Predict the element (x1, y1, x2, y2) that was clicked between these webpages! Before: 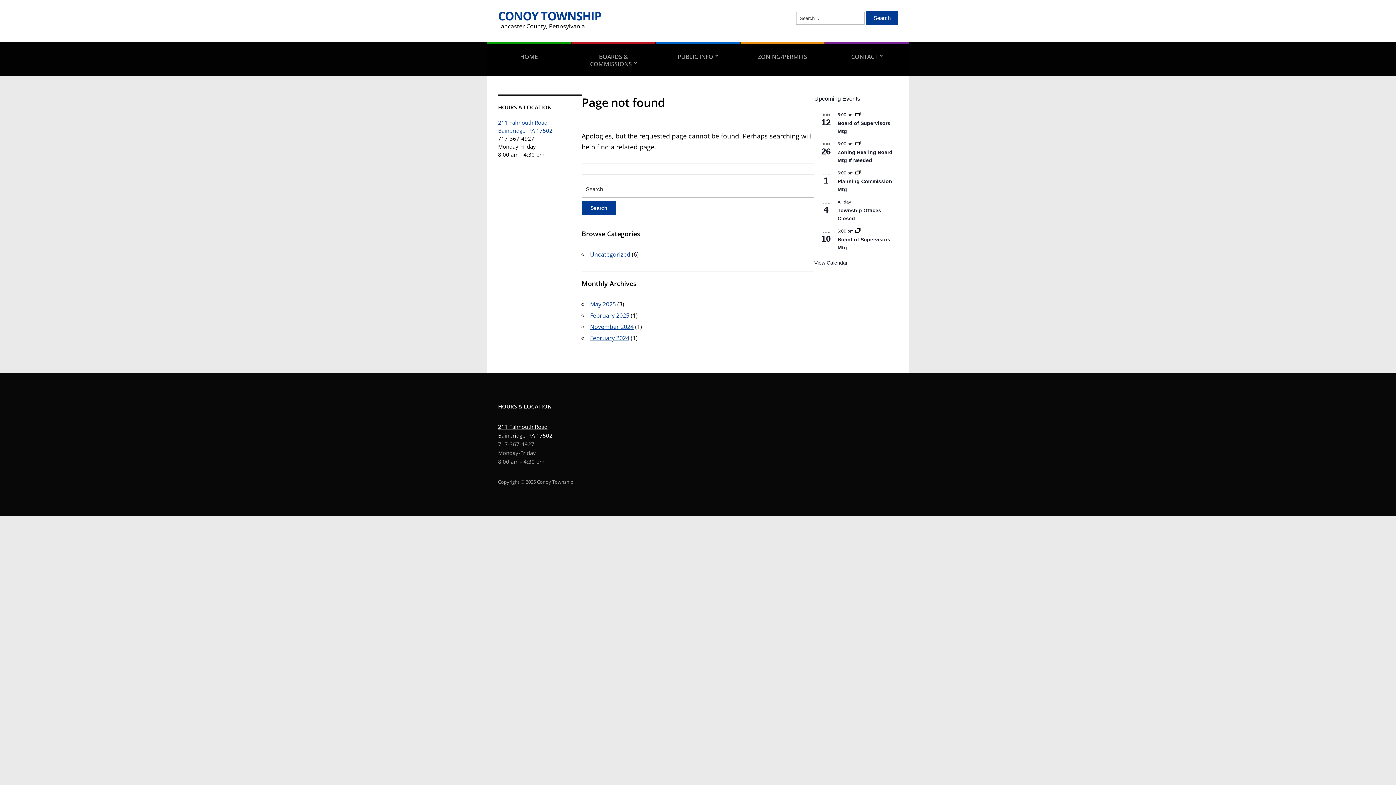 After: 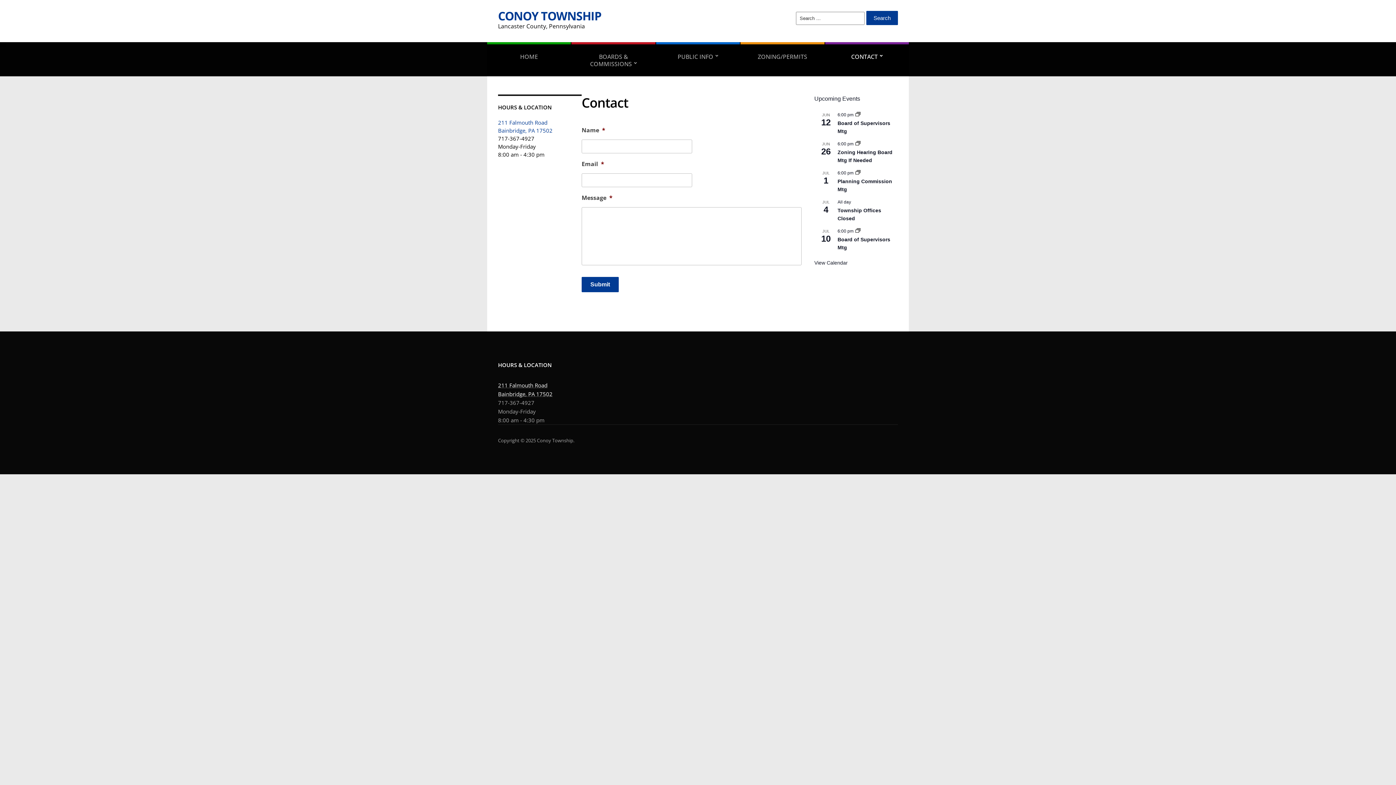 Action: bbox: (825, 42, 909, 76) label: CONTACT